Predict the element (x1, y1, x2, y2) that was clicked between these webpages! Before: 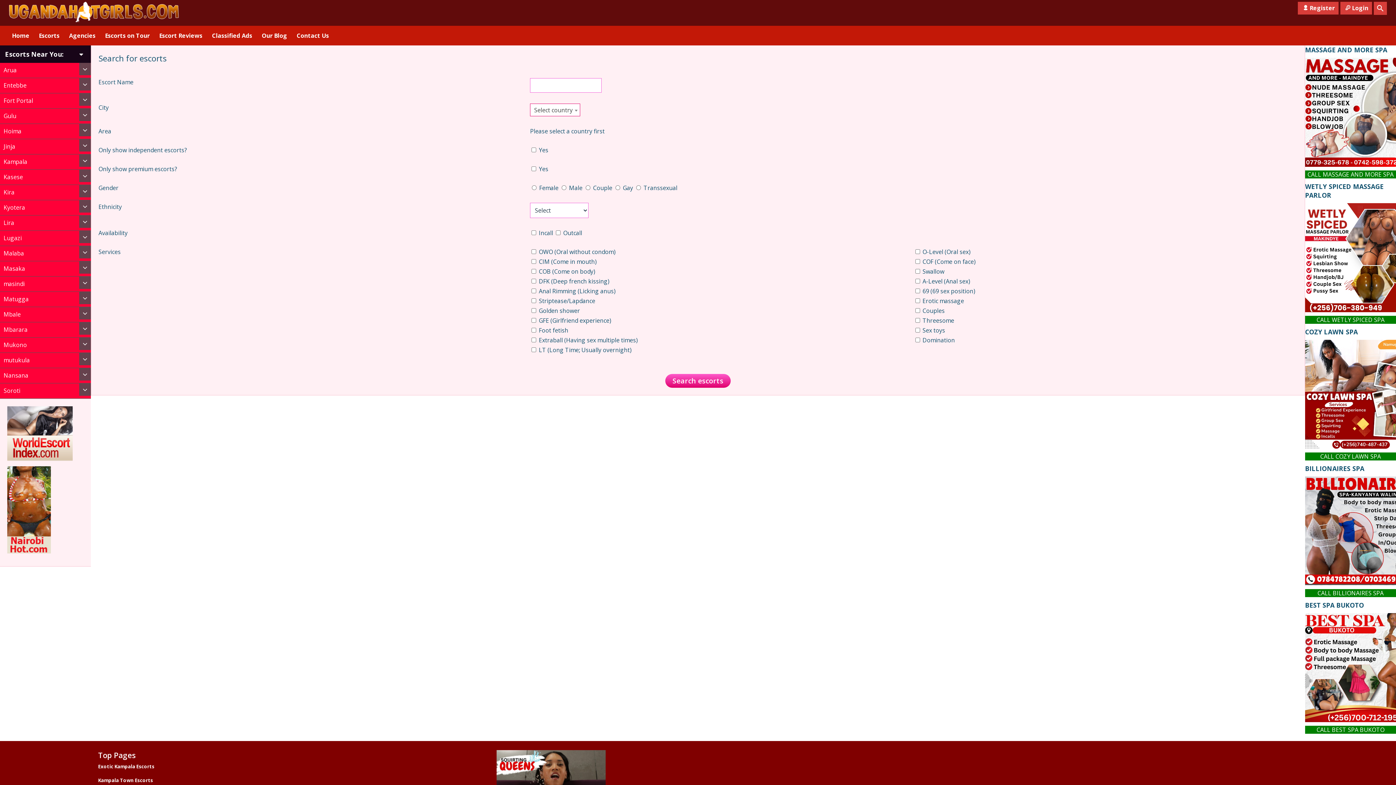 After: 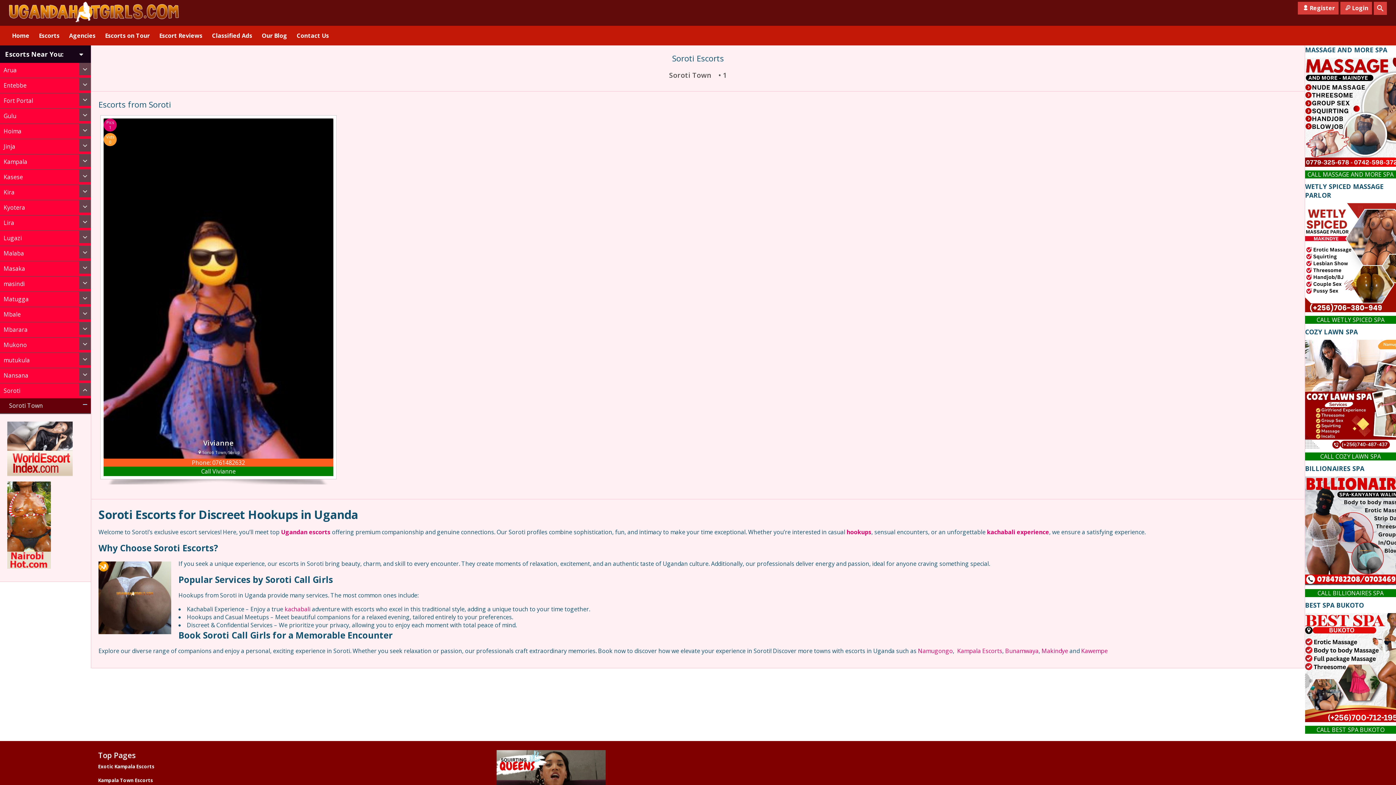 Action: label: Soroti bbox: (0, 383, 76, 398)